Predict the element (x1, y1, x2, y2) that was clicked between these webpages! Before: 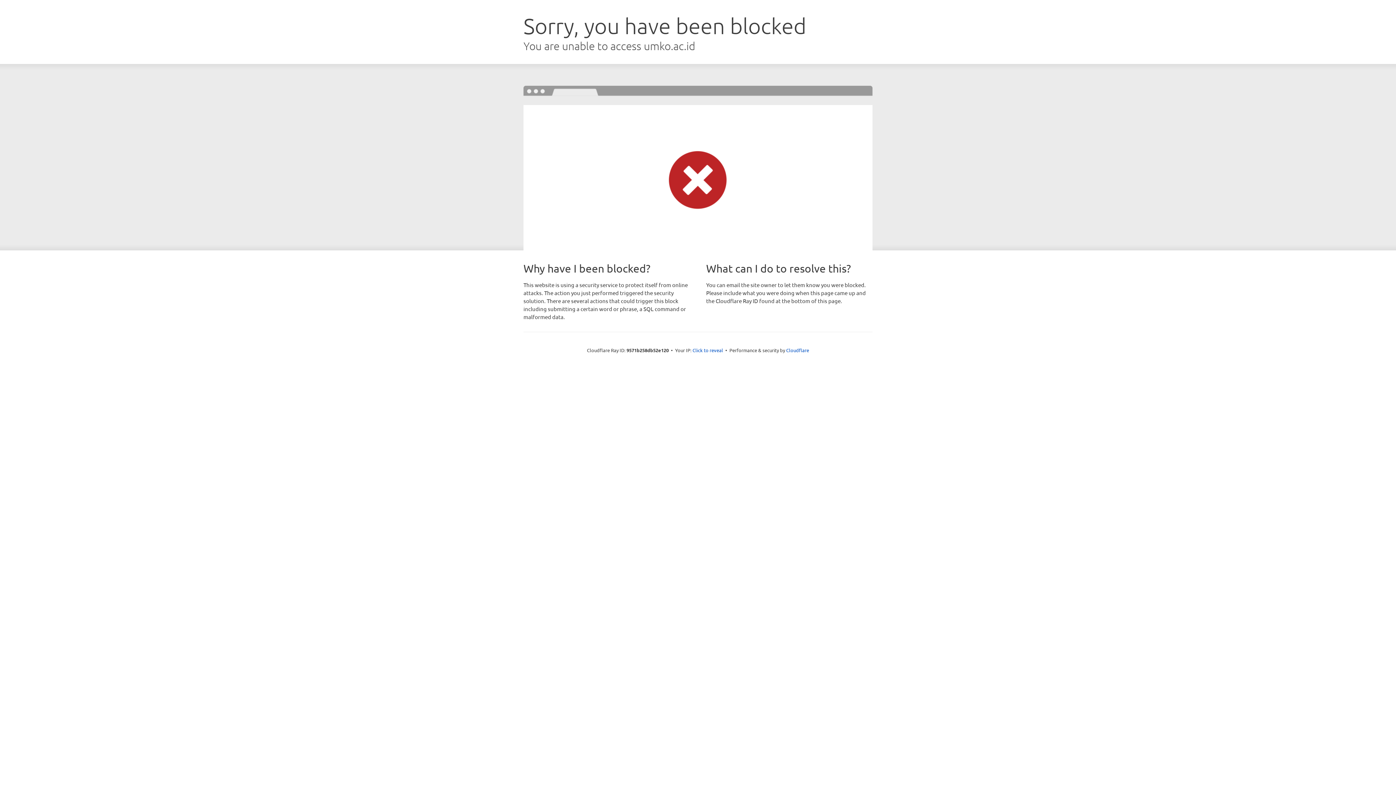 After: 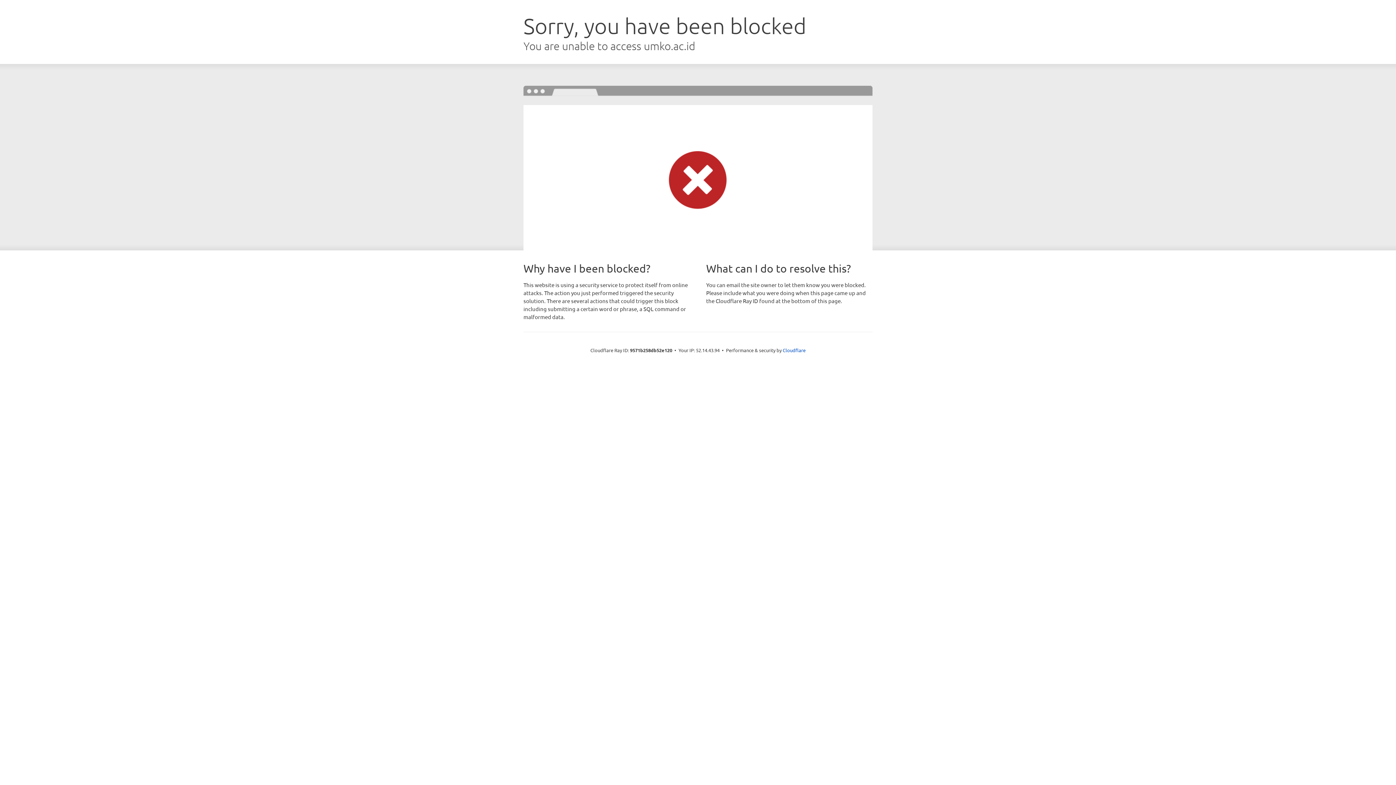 Action: label: Click to reveal bbox: (692, 346, 723, 353)